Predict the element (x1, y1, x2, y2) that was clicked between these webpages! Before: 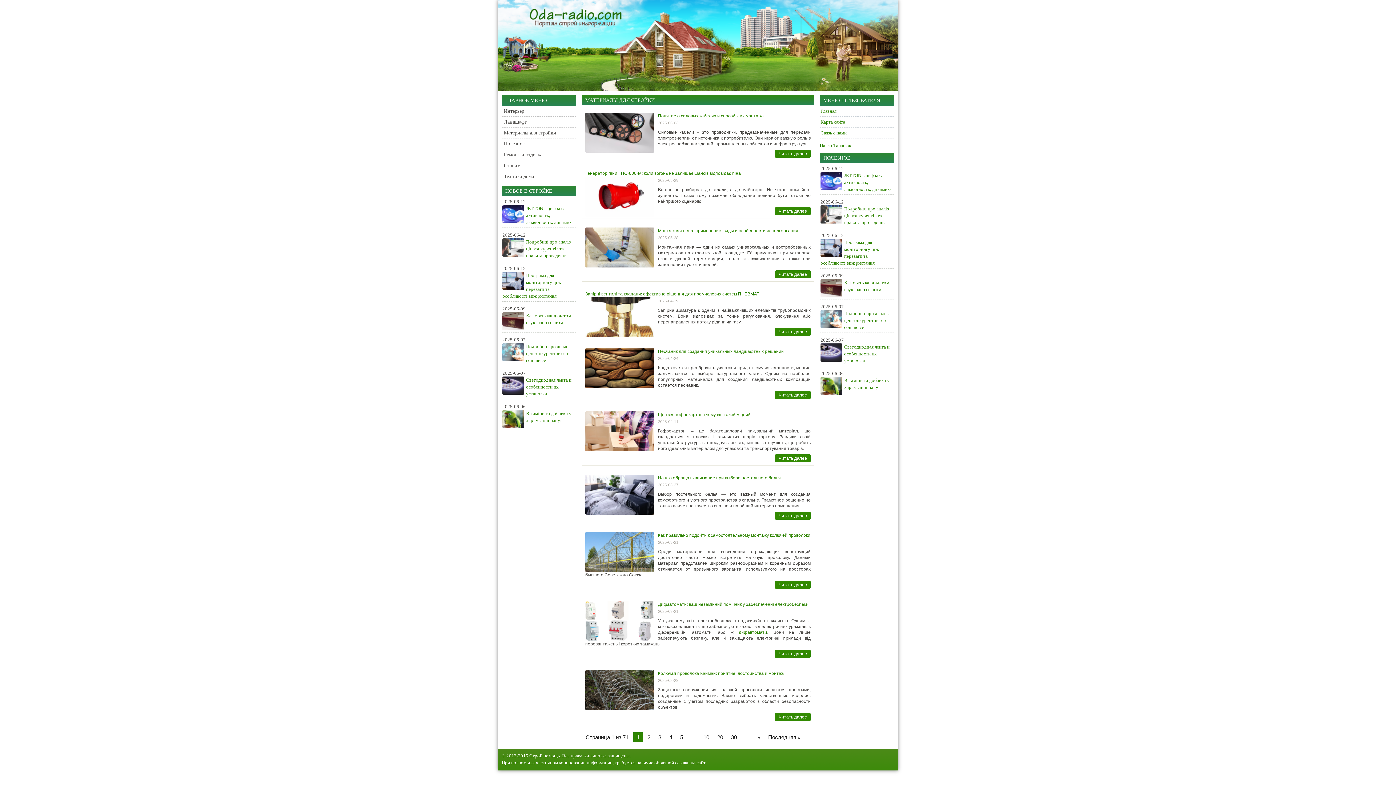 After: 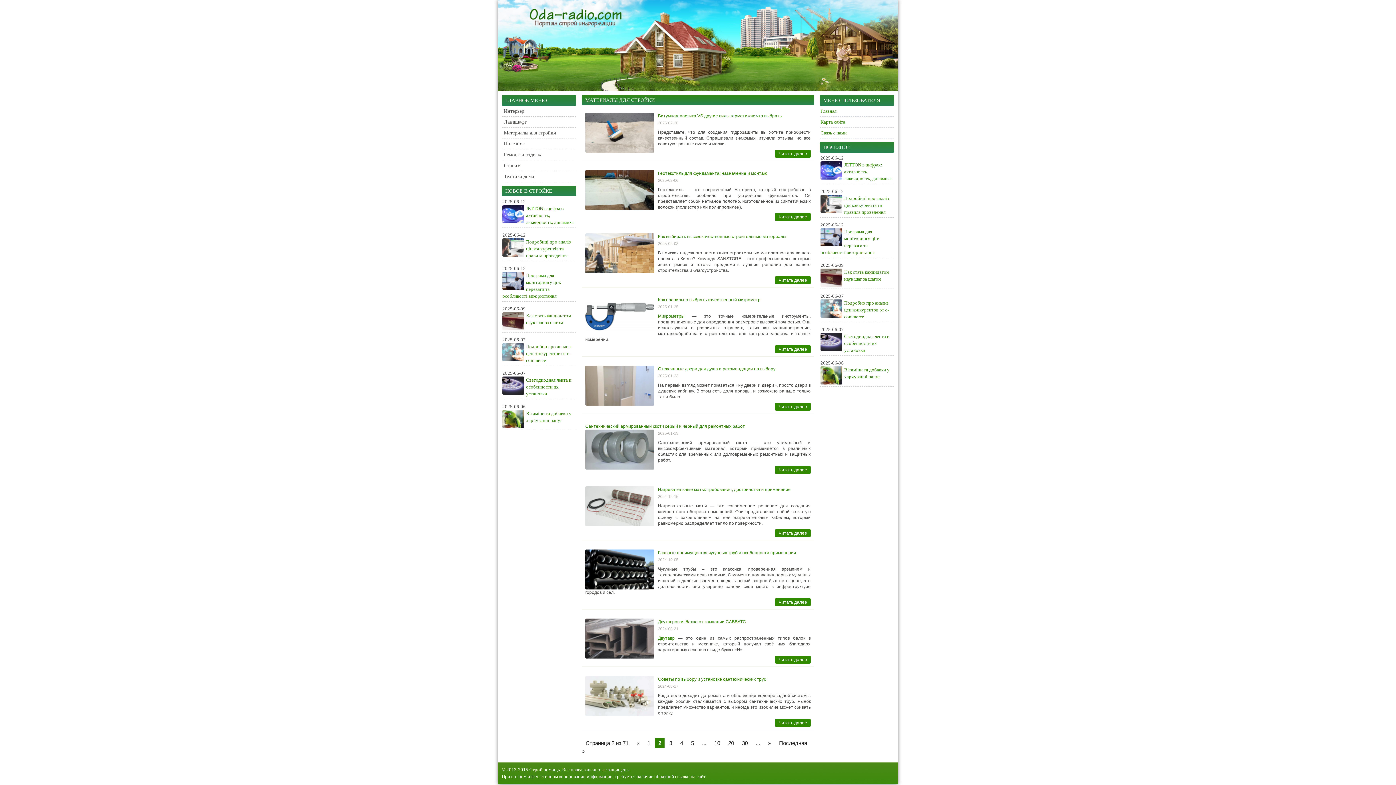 Action: bbox: (754, 732, 763, 742) label: Следующая страница